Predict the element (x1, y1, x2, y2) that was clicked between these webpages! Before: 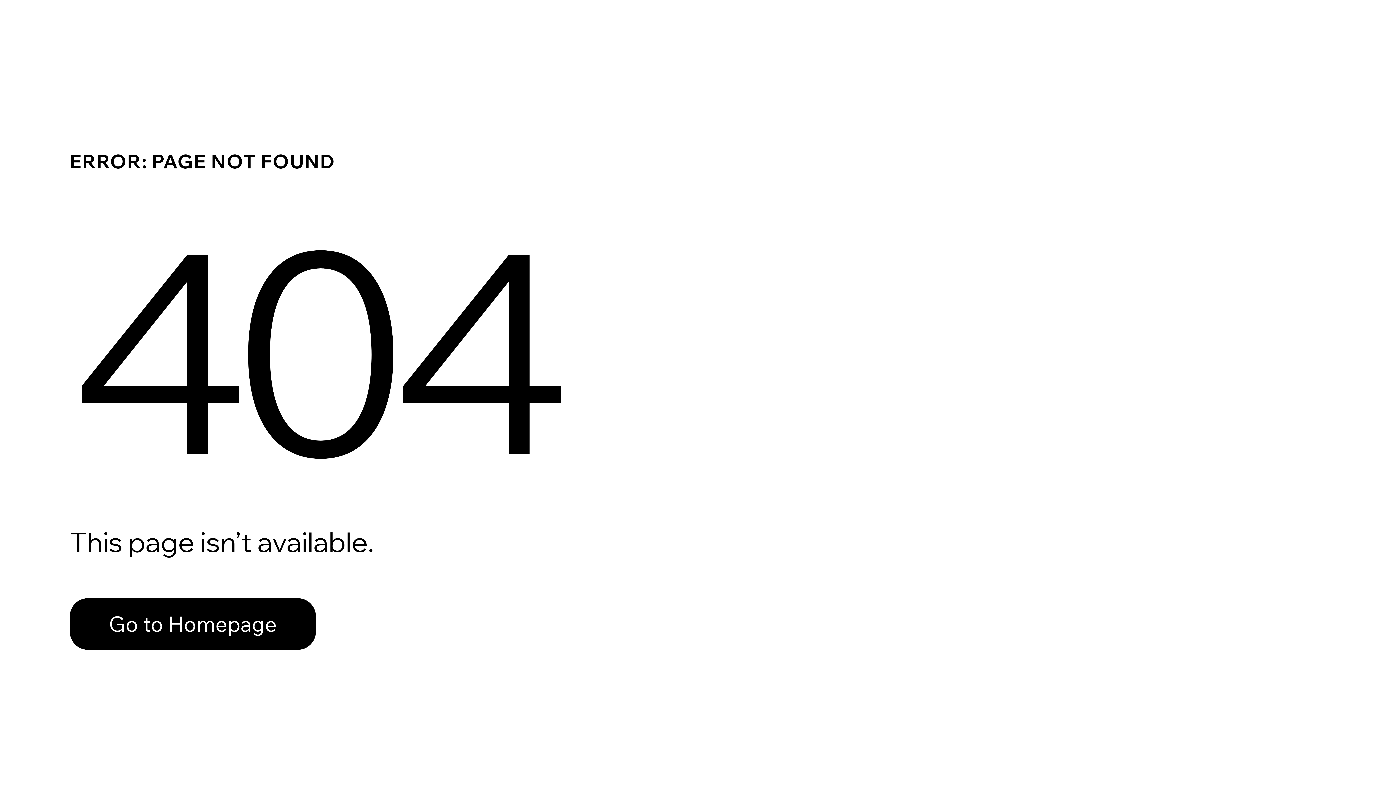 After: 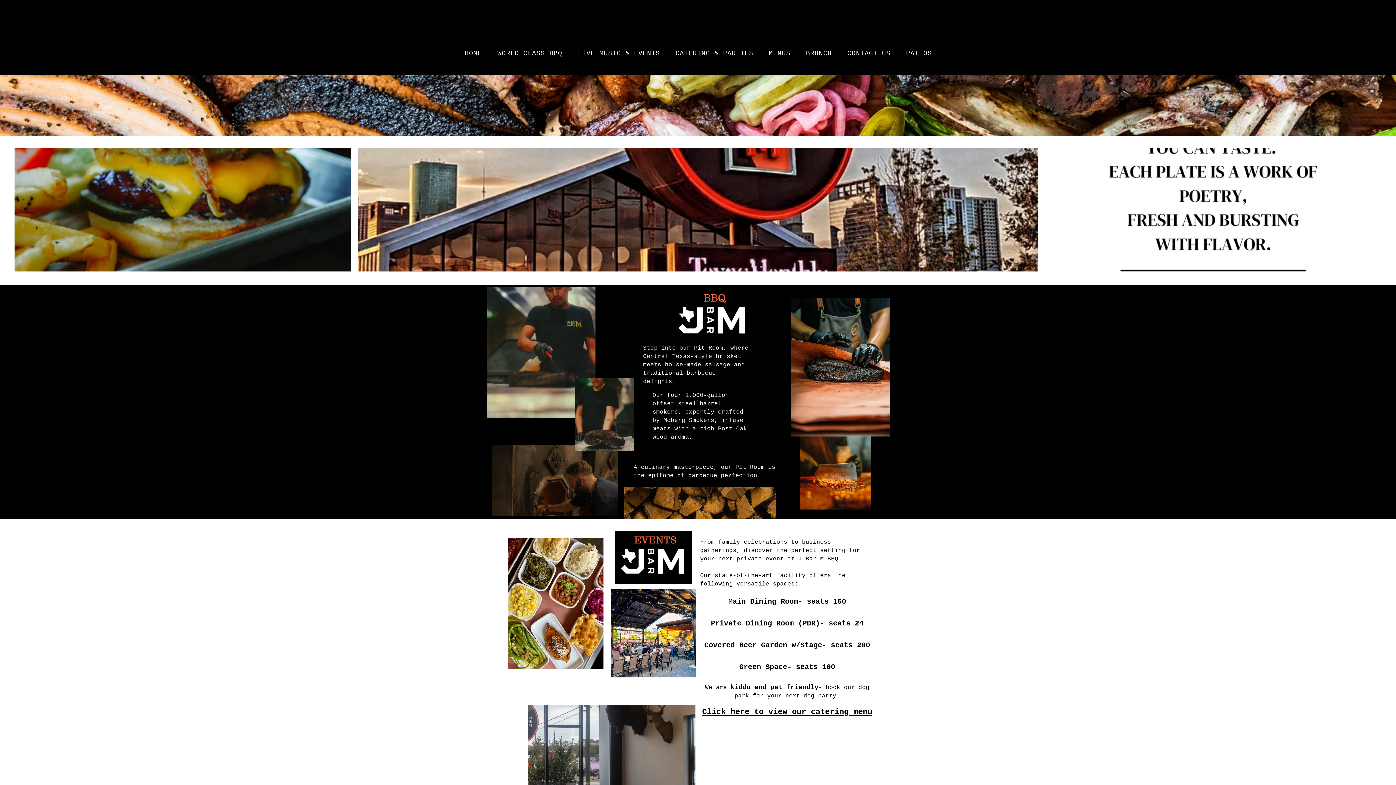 Action: bbox: (69, 582, 768, 659) label: Go to Homepage